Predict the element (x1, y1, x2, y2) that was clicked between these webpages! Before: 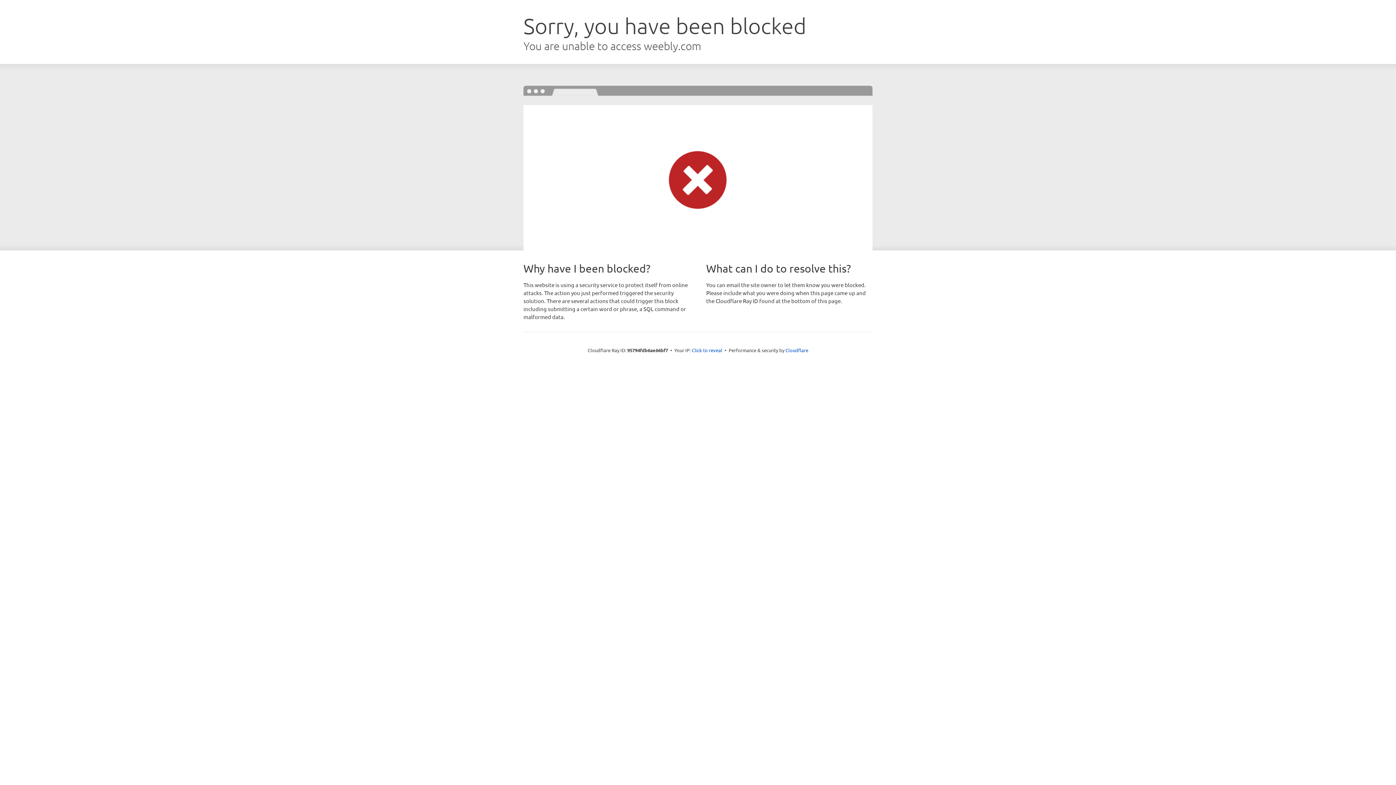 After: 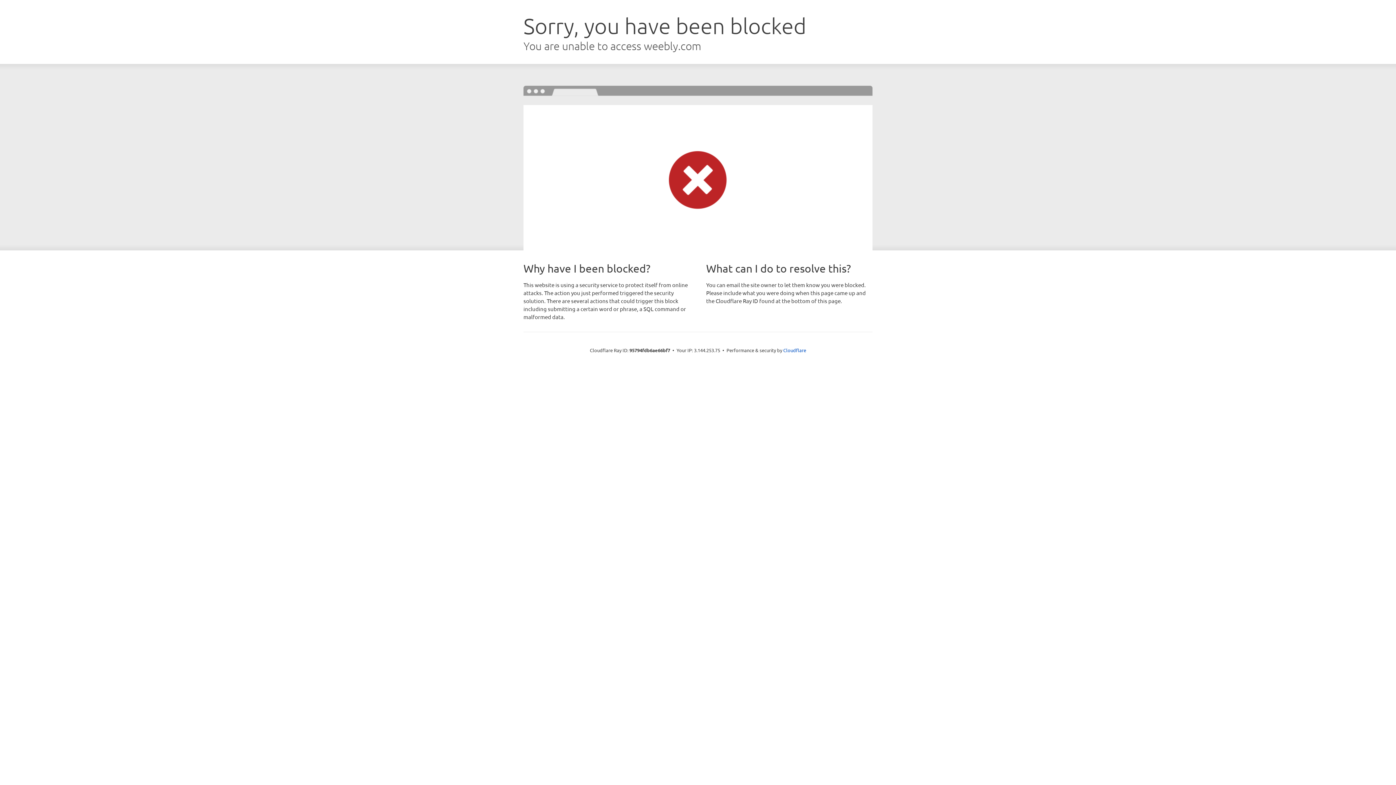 Action: bbox: (692, 346, 722, 353) label: Click to reveal